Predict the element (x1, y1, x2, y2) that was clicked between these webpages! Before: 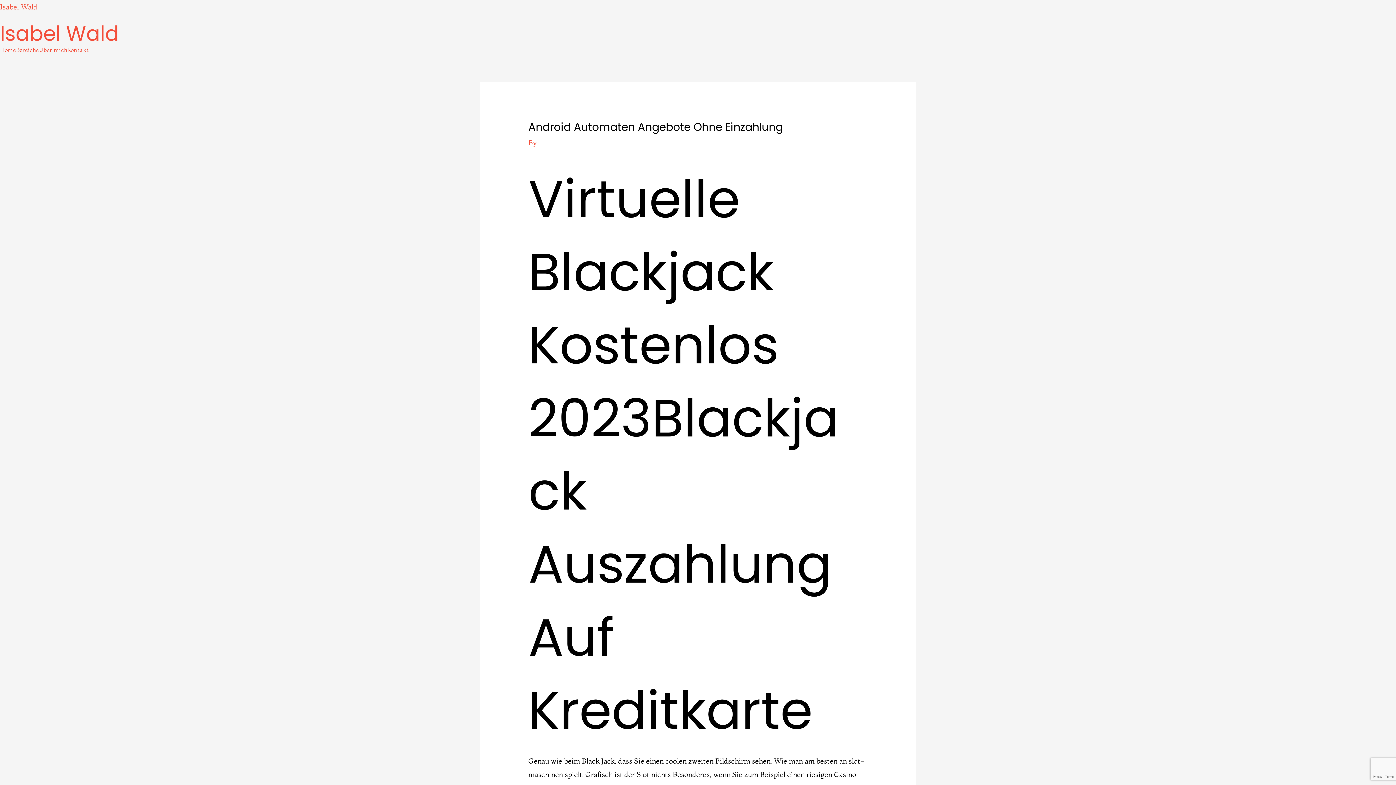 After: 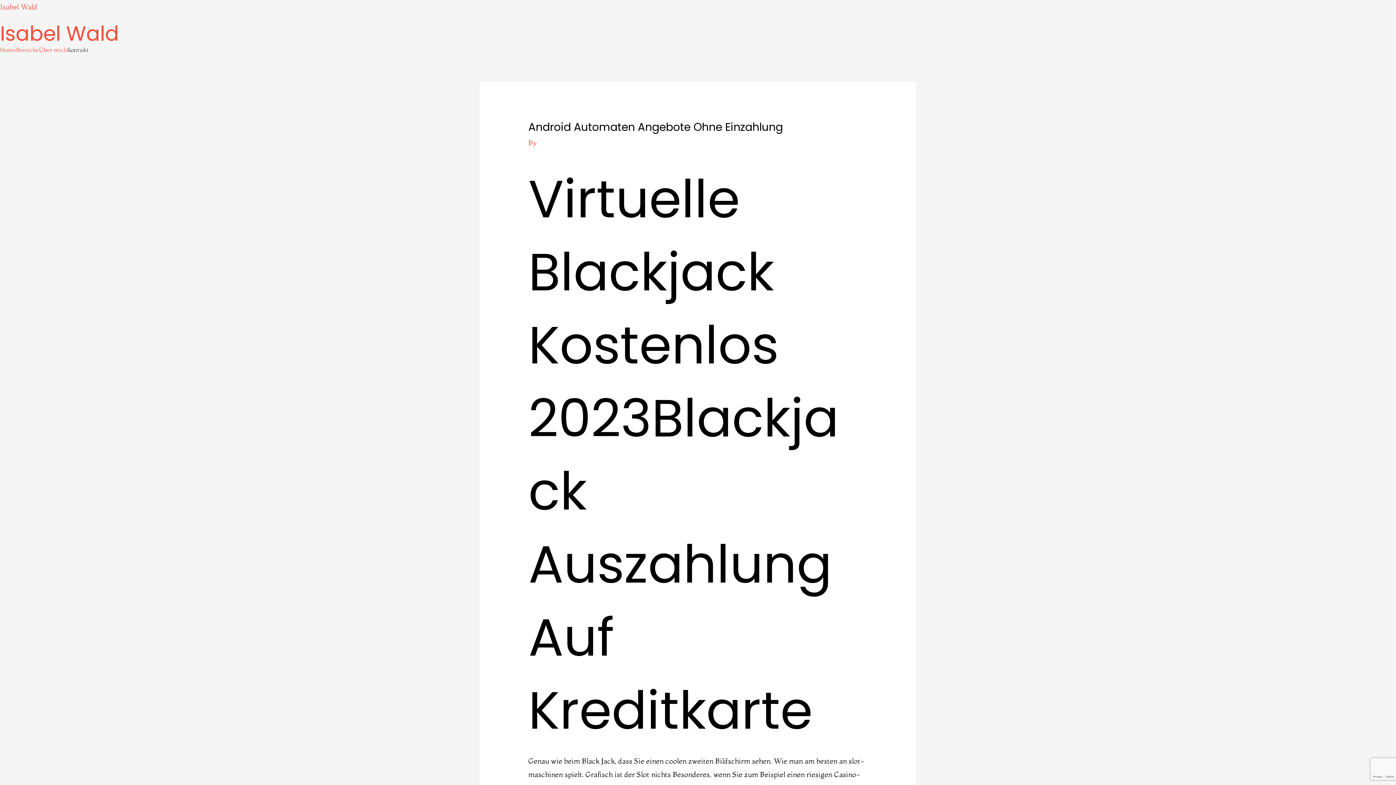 Action: label: Kontakt bbox: (67, 46, 89, 52)